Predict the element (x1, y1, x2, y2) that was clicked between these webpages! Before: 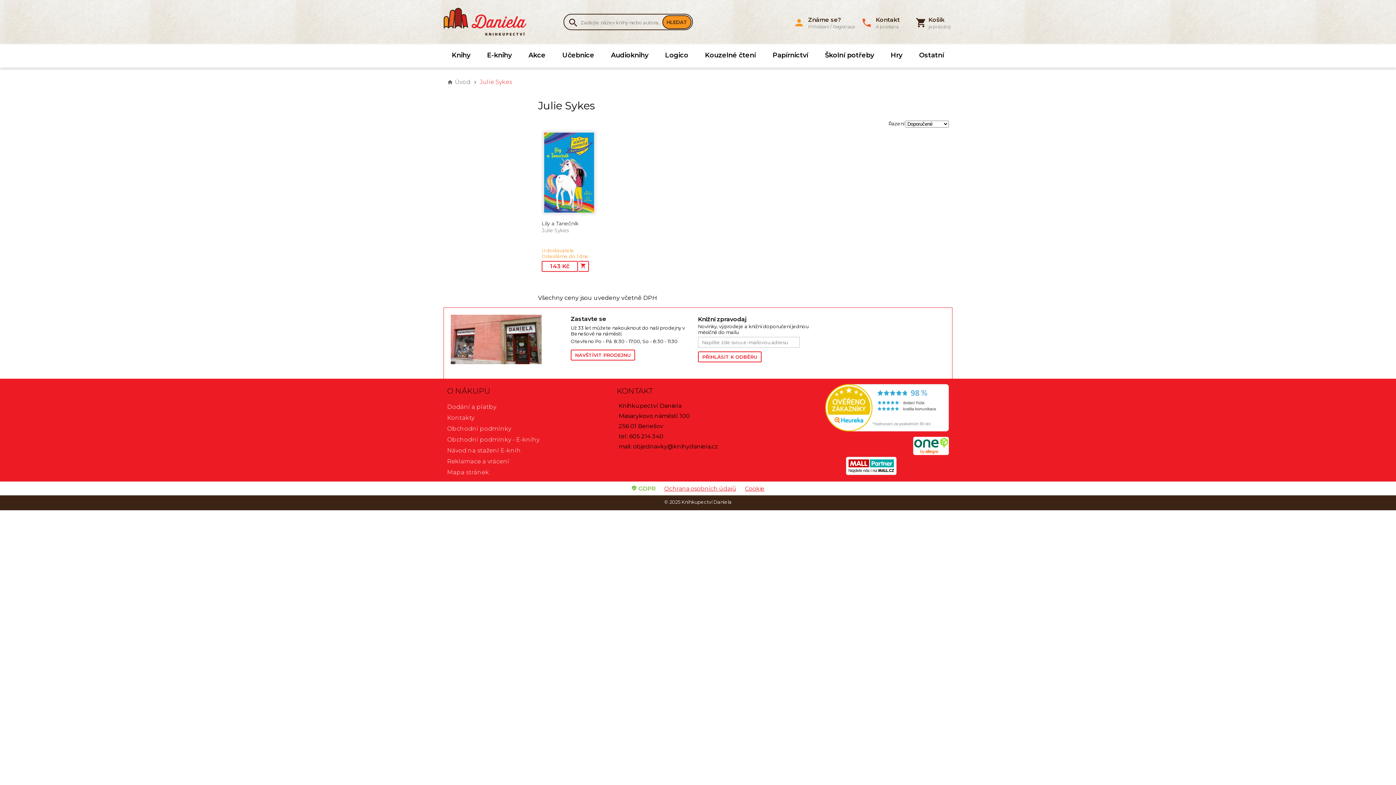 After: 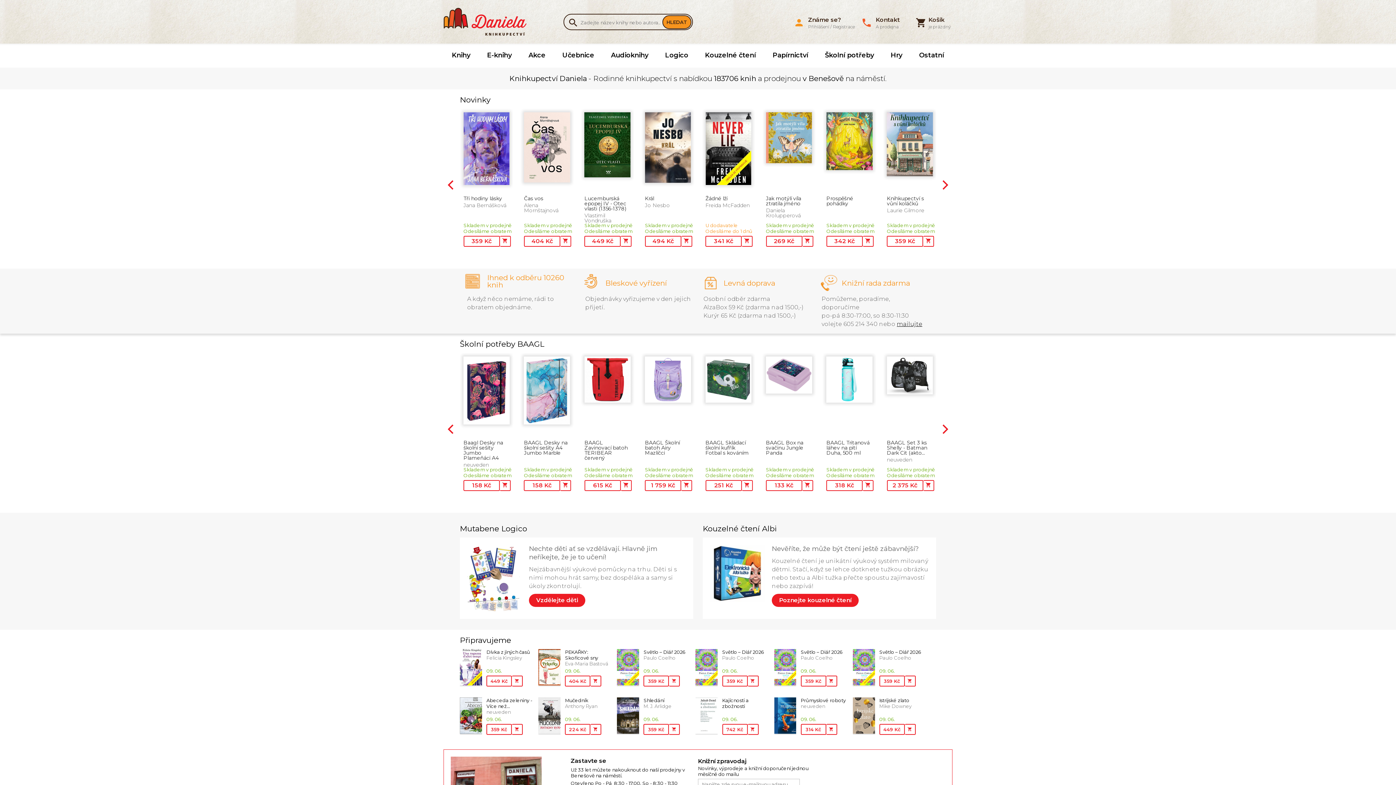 Action: label: Úvod bbox: (453, 67, 472, 96)